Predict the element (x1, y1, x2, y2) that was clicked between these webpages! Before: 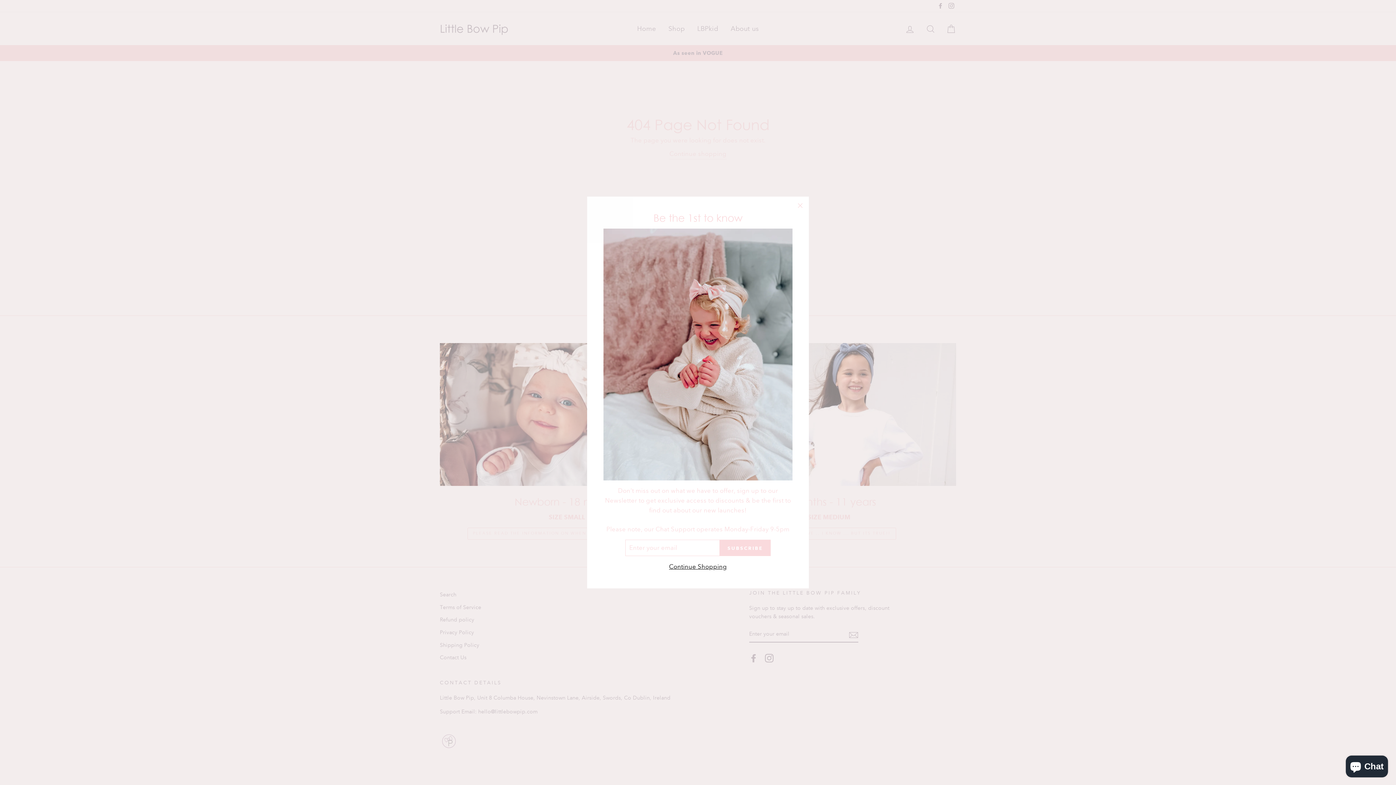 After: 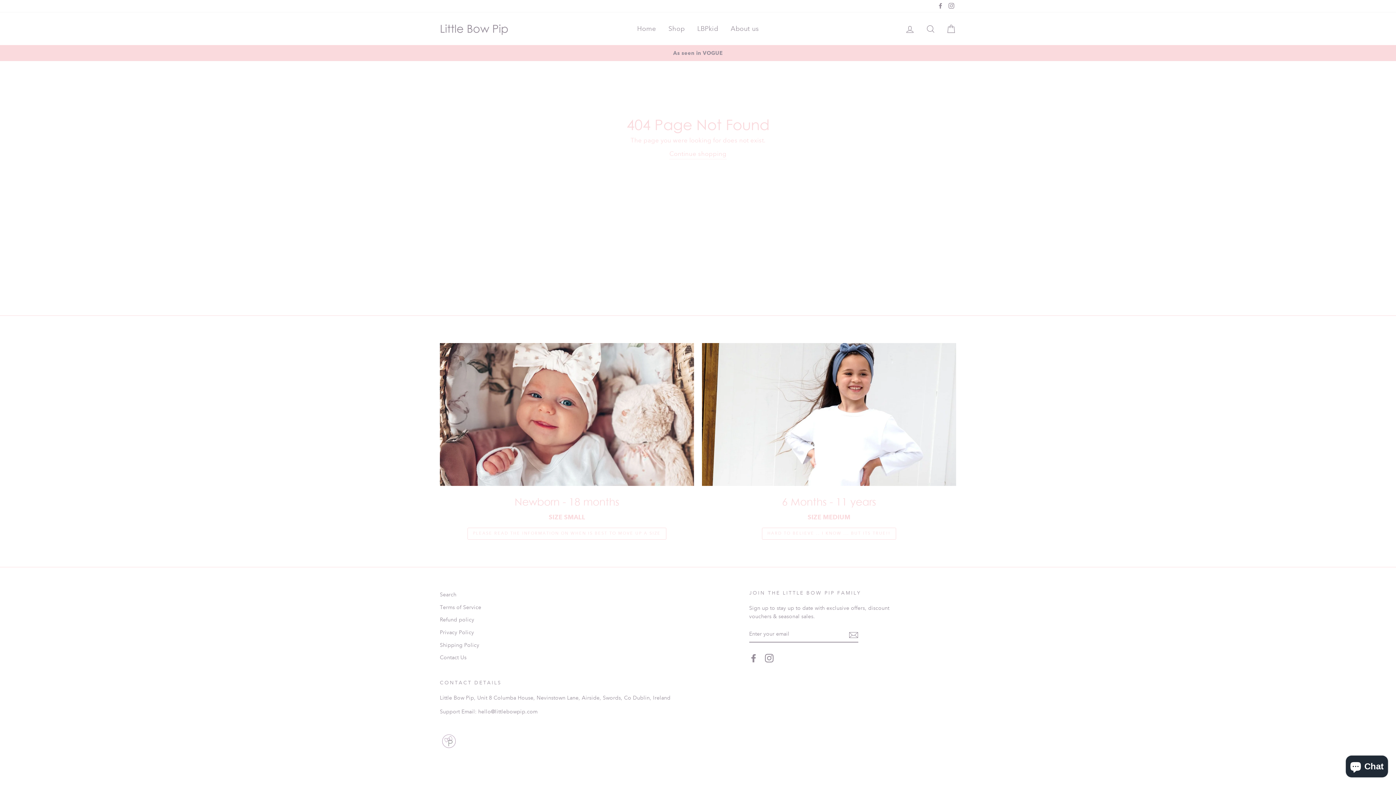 Action: bbox: (791, 196, 809, 214) label: "Close (esc)"